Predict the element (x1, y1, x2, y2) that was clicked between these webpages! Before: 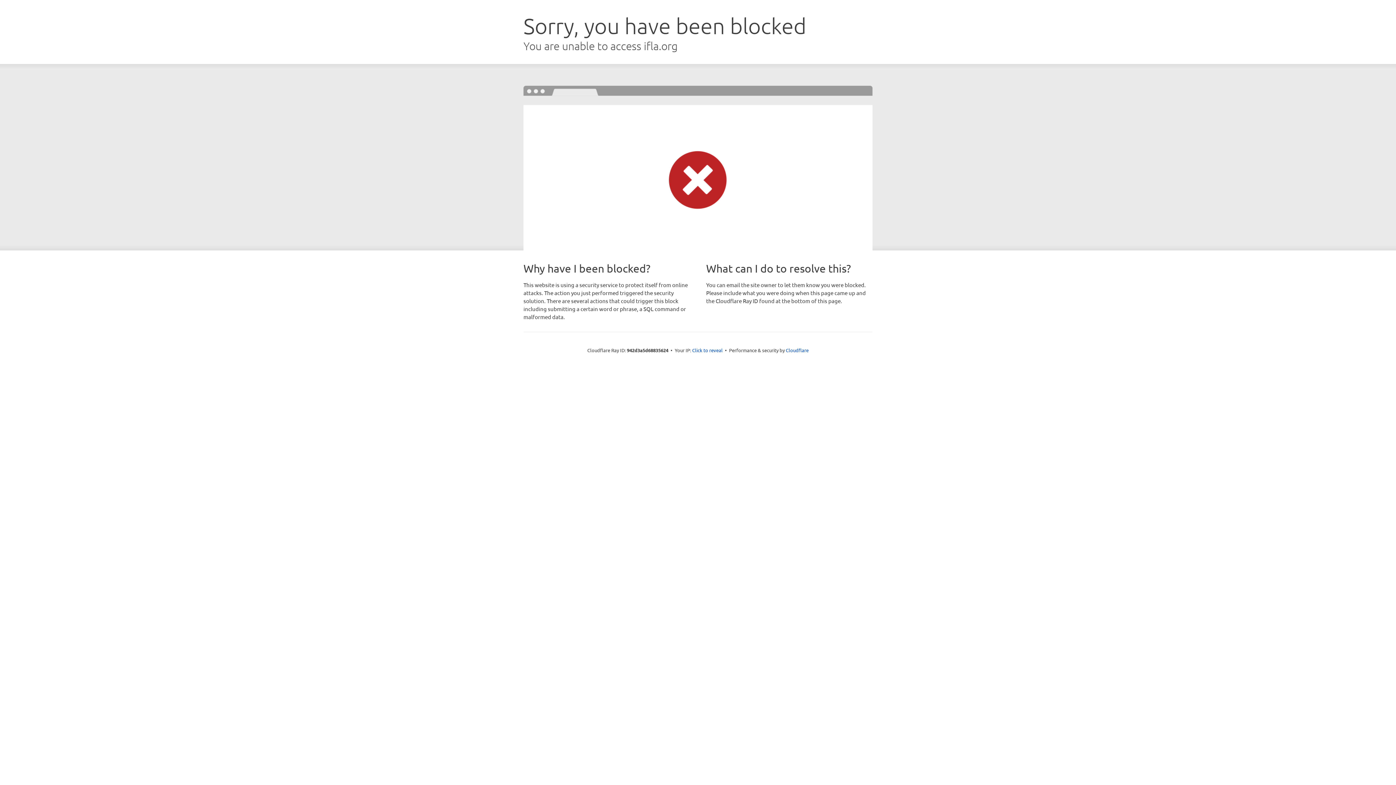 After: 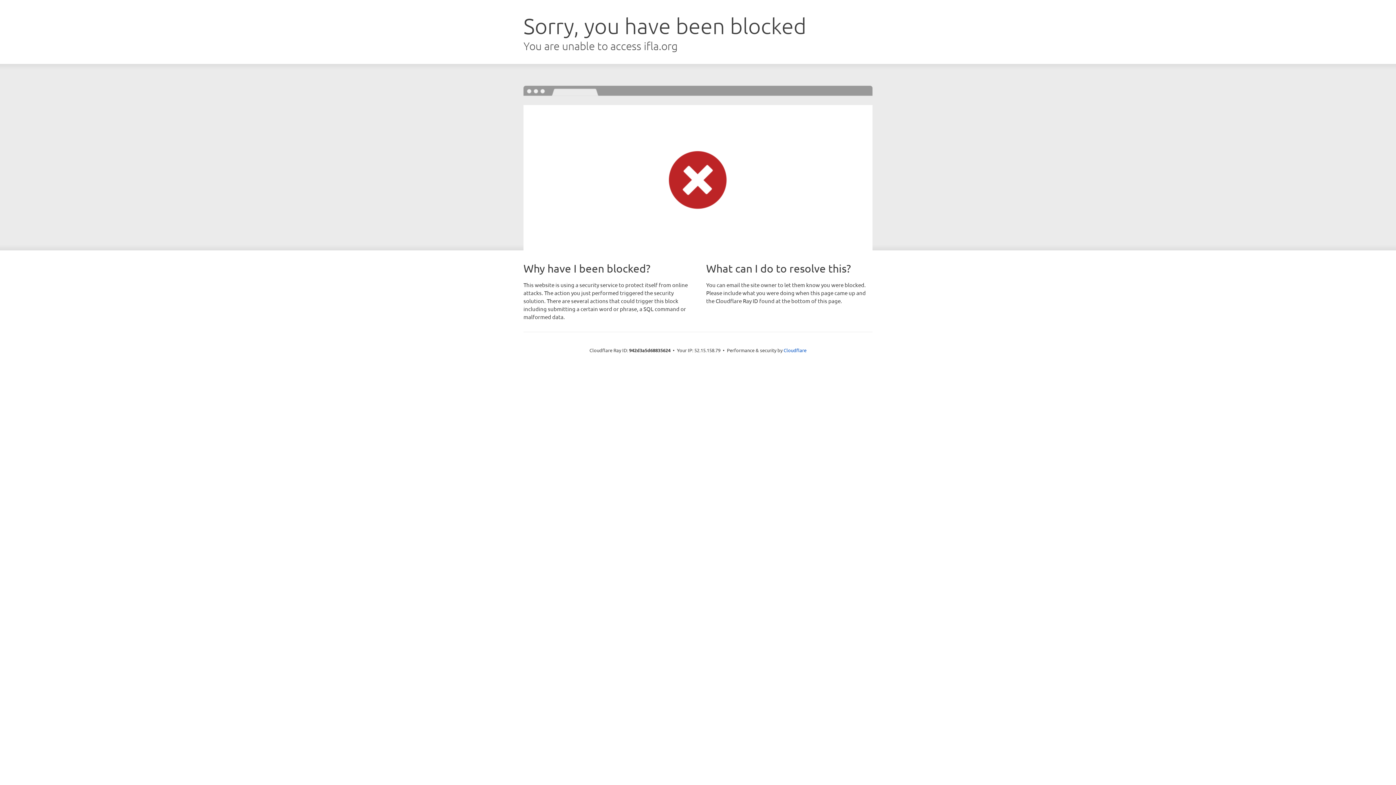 Action: bbox: (692, 346, 722, 353) label: Click to reveal